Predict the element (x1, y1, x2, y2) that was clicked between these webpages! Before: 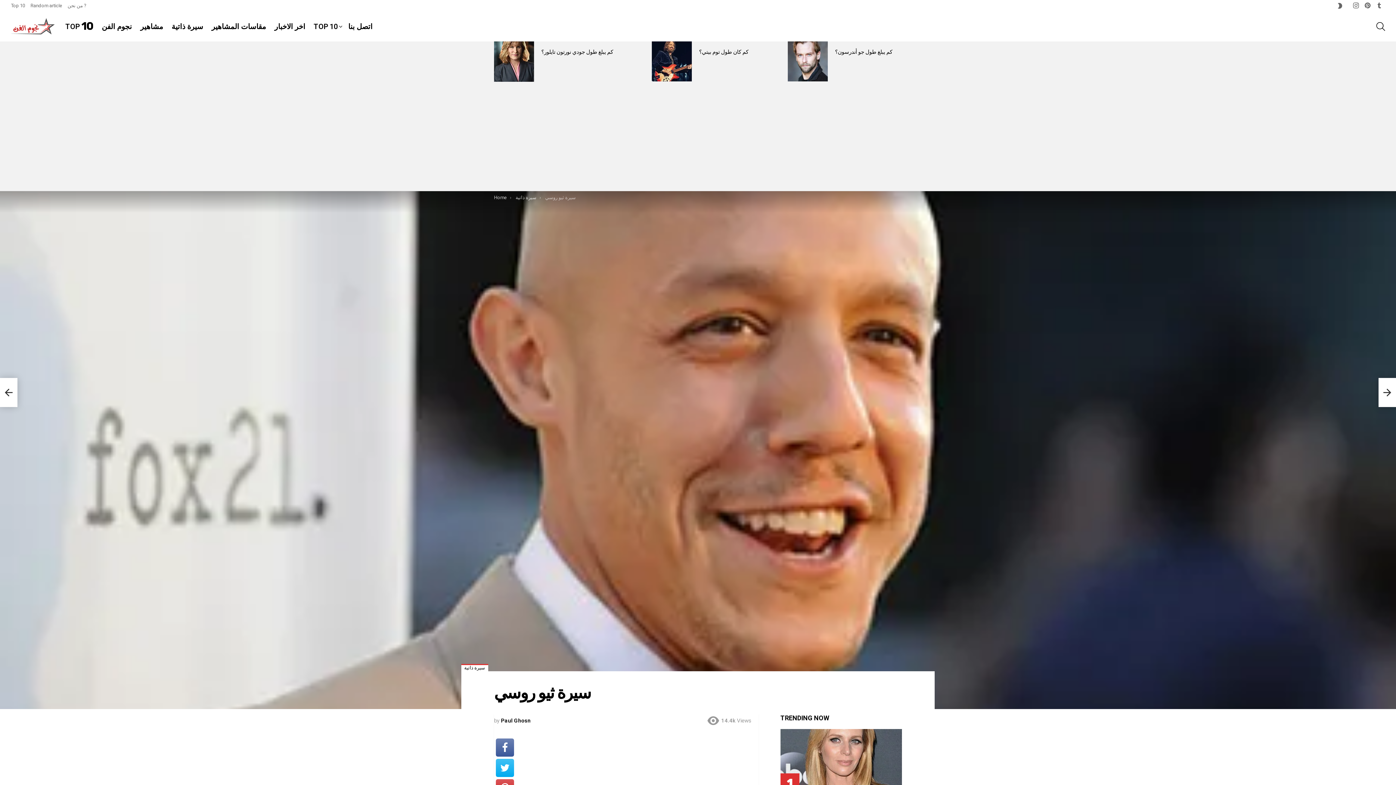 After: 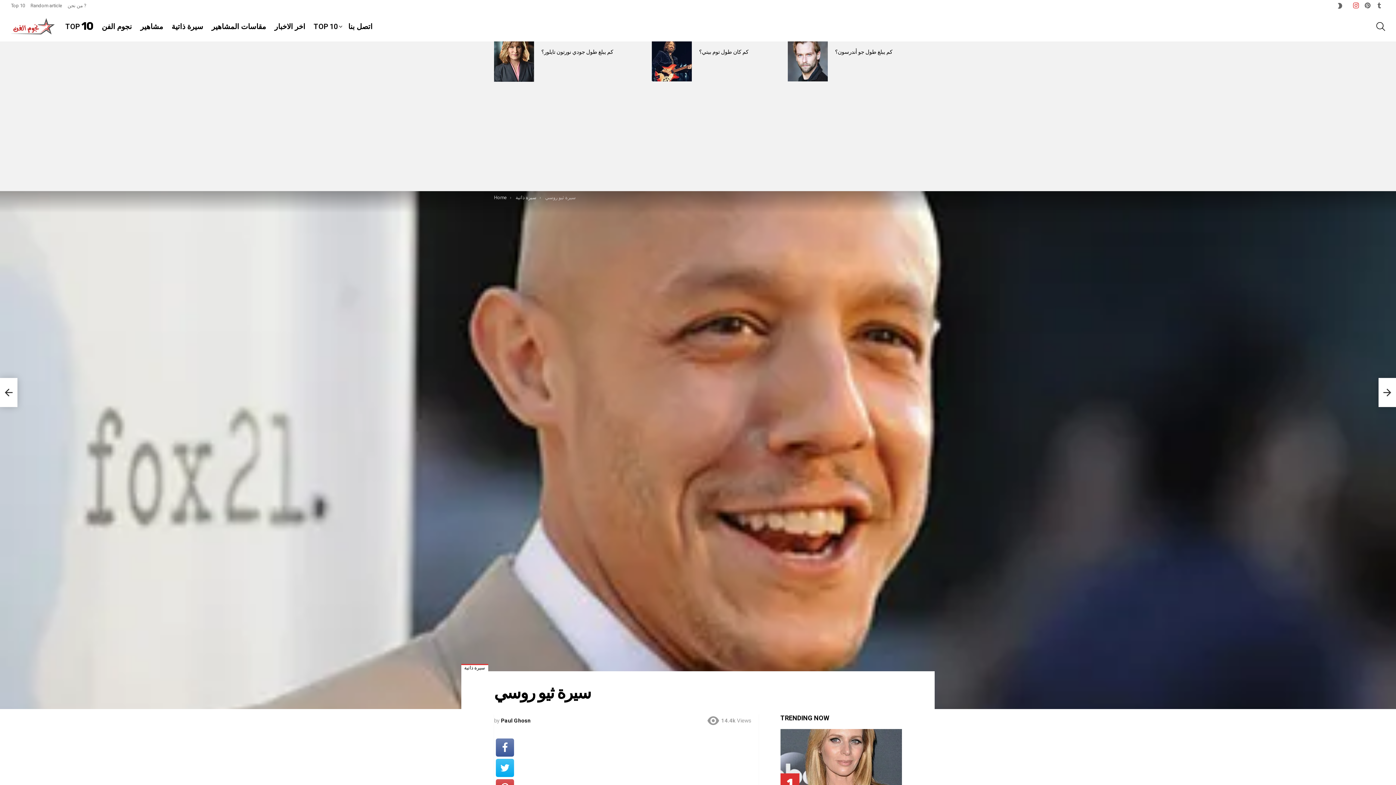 Action: bbox: (1350, 1, 1362, 10) label: instagram